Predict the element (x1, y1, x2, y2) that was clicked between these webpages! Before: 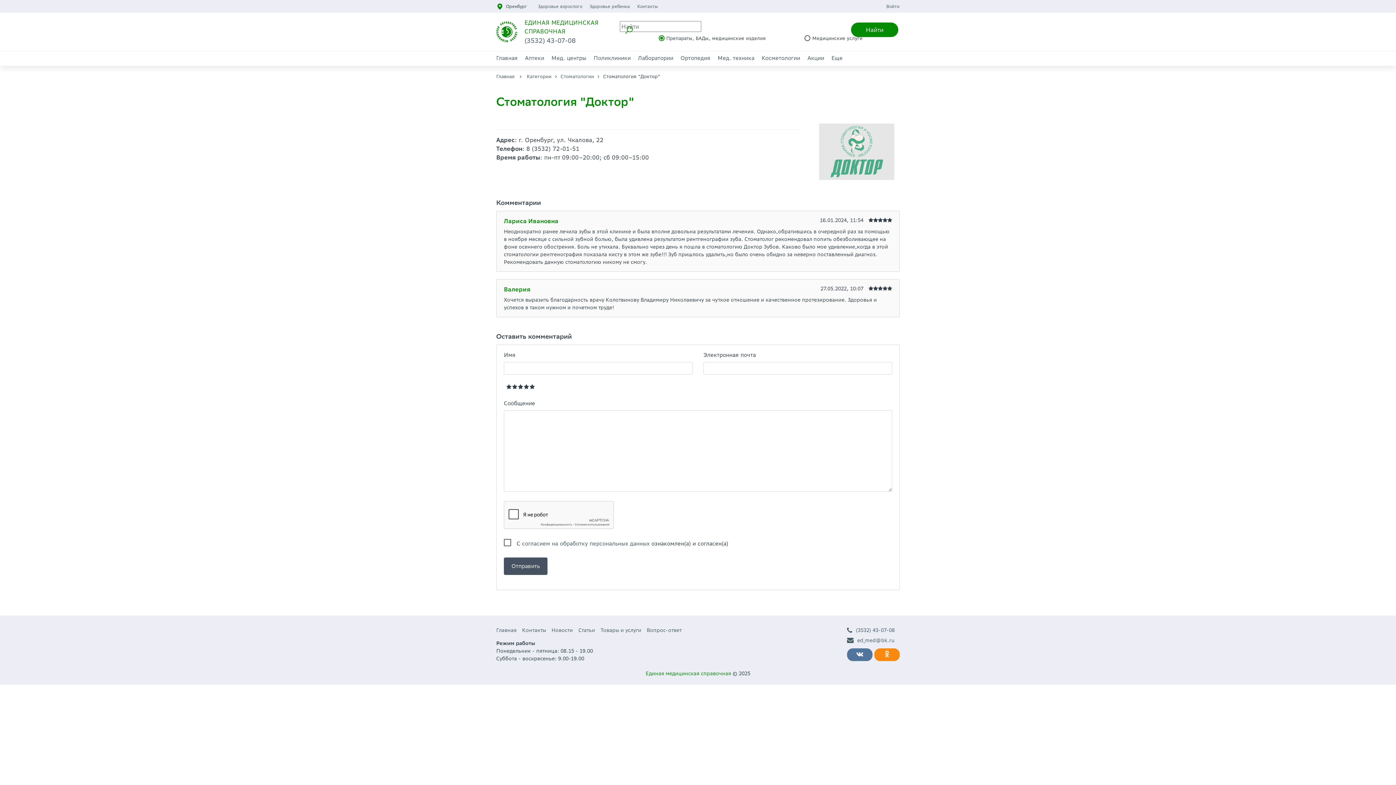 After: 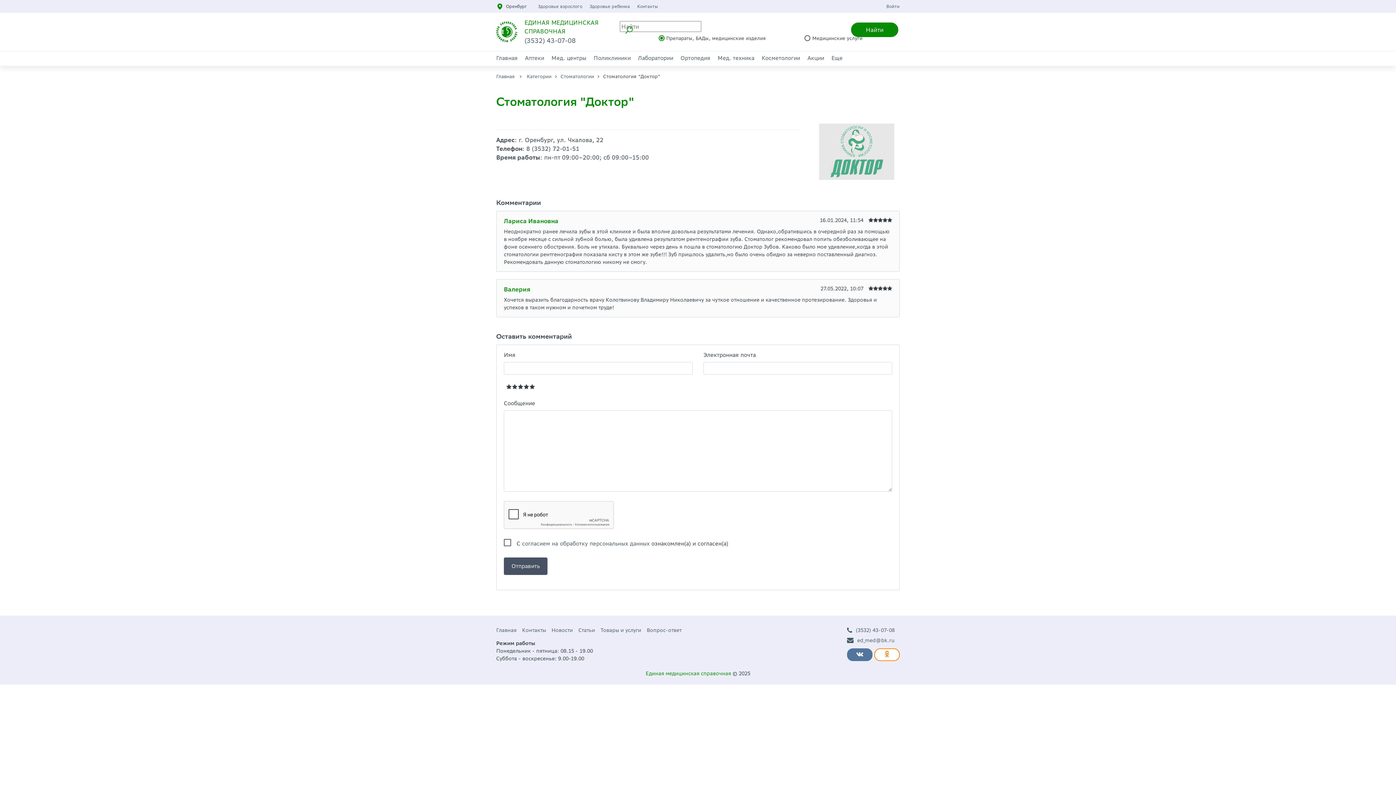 Action: bbox: (874, 648, 900, 661)